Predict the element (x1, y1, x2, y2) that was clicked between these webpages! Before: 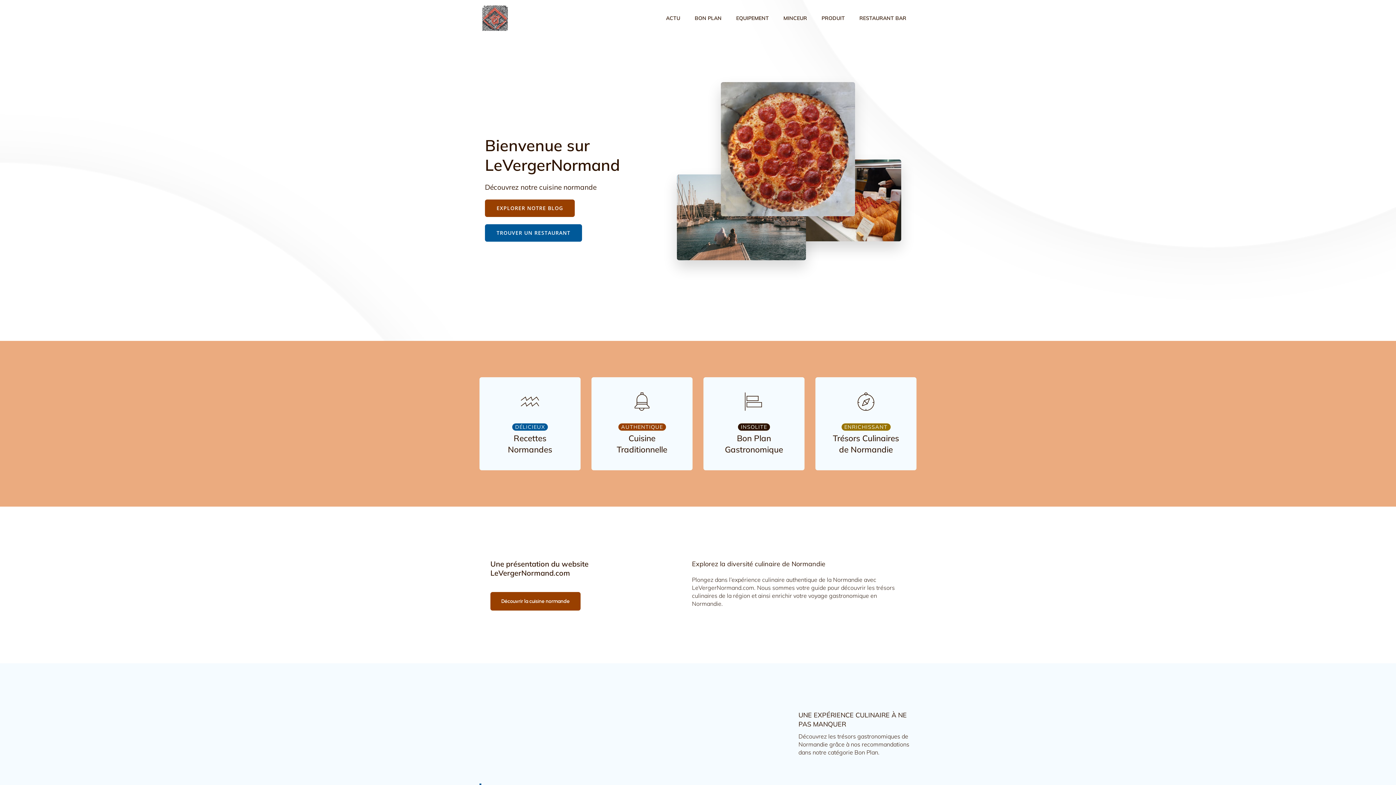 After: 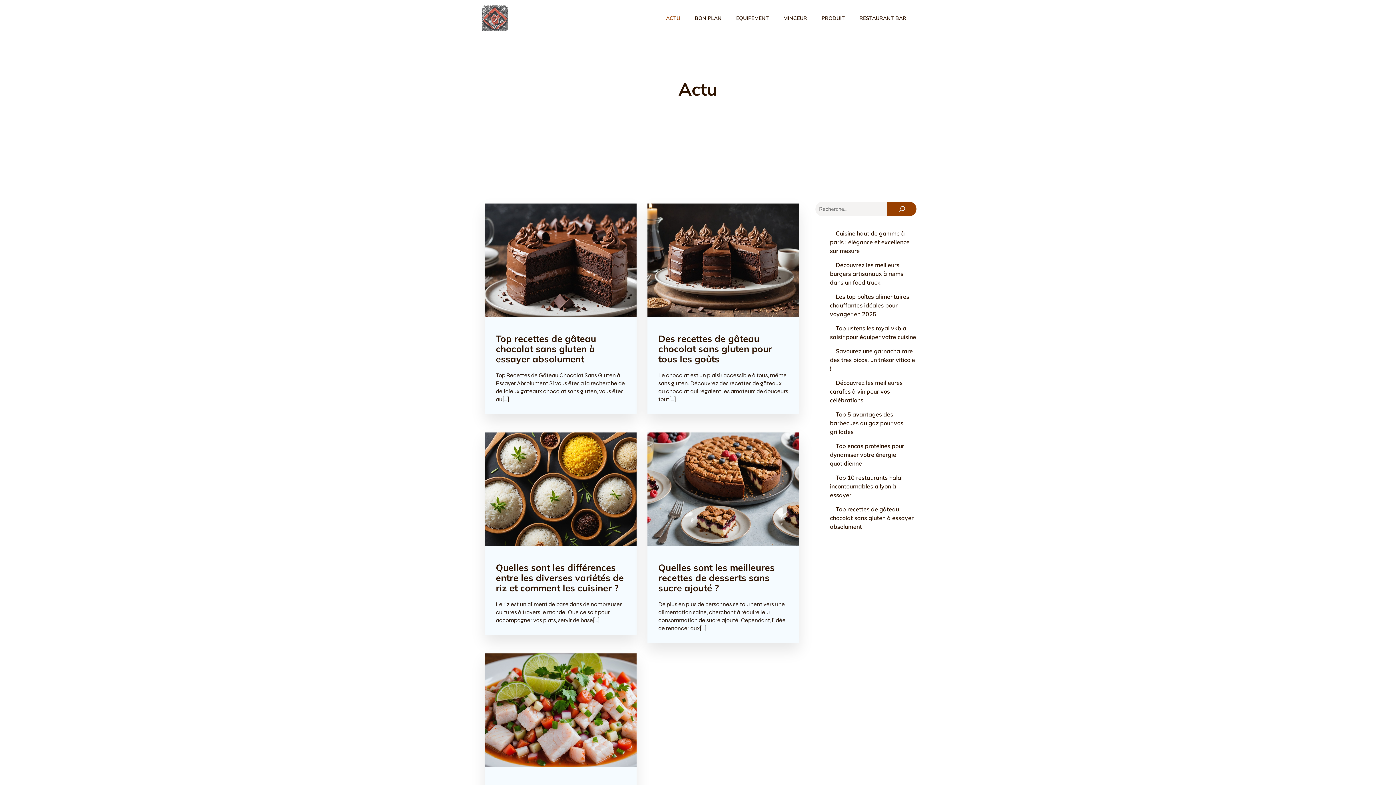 Action: label: ACTU bbox: (658, 10, 687, 25)